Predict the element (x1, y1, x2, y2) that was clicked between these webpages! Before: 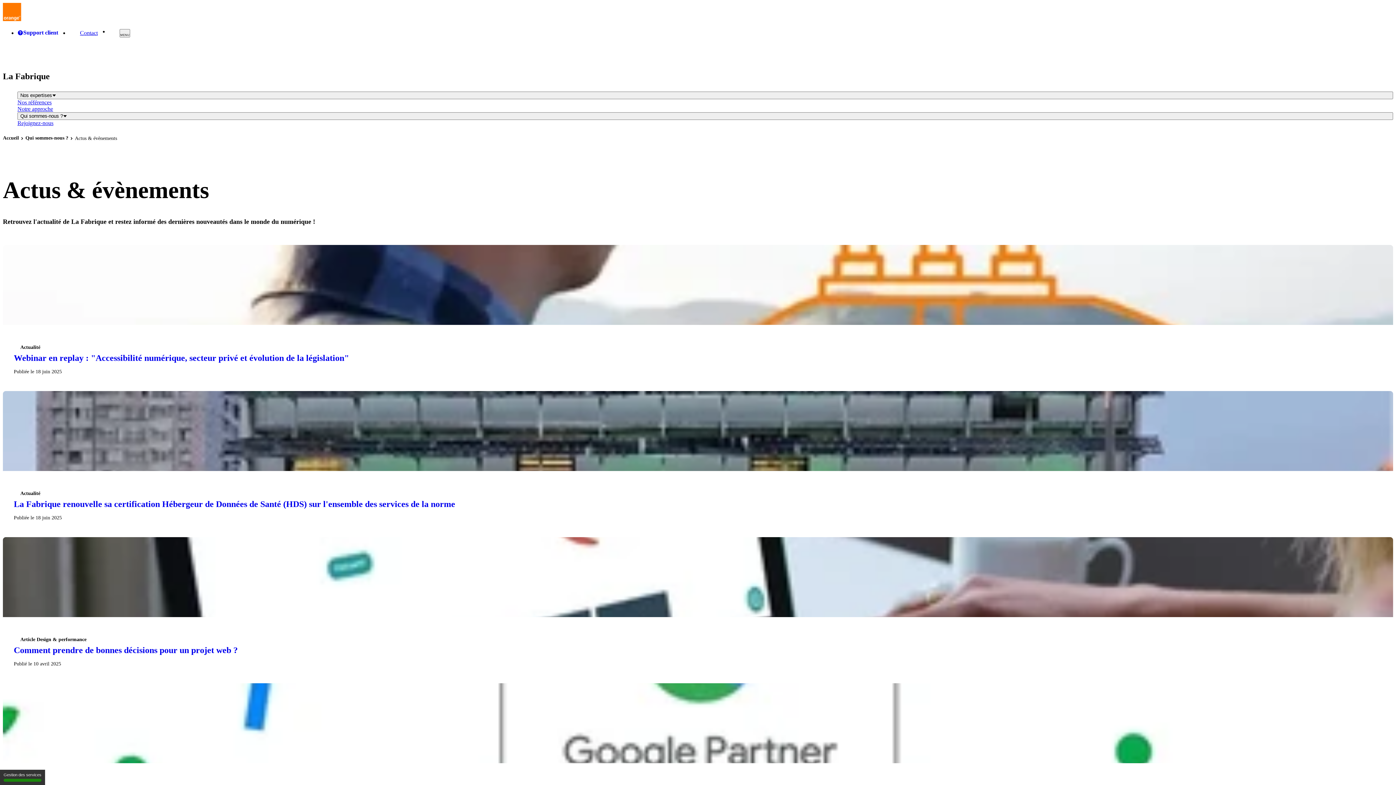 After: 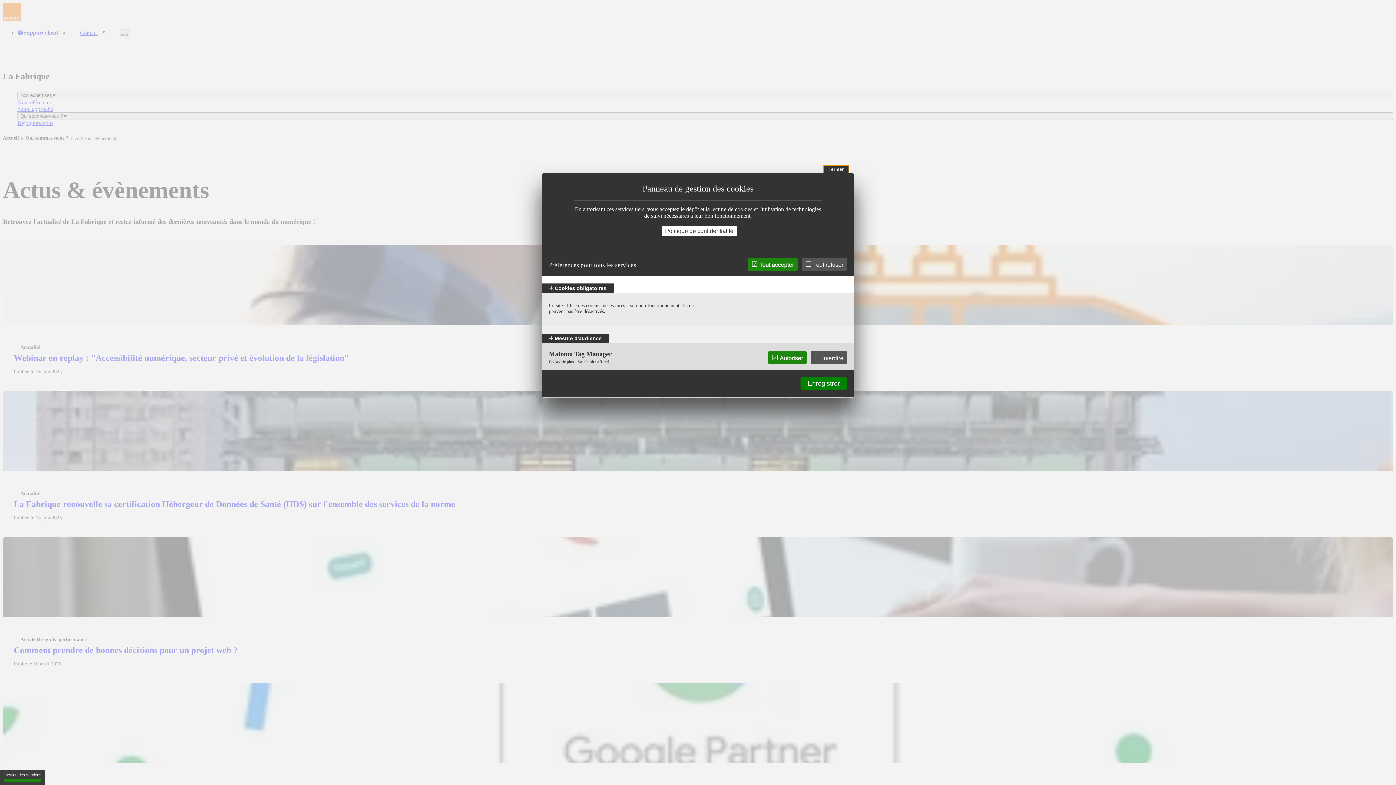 Action: label: Gestion des services (fenêtre modale) bbox: (0, 770, 45, 785)